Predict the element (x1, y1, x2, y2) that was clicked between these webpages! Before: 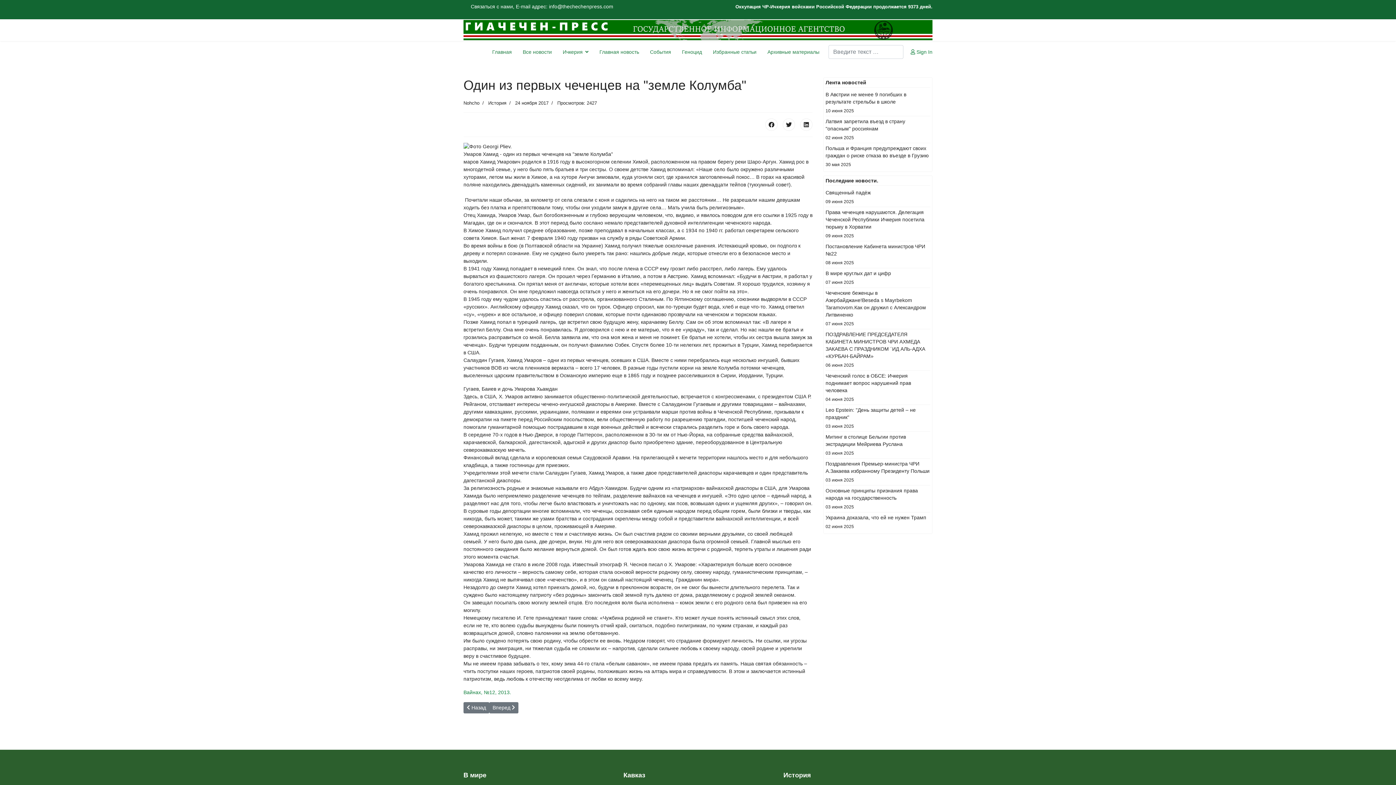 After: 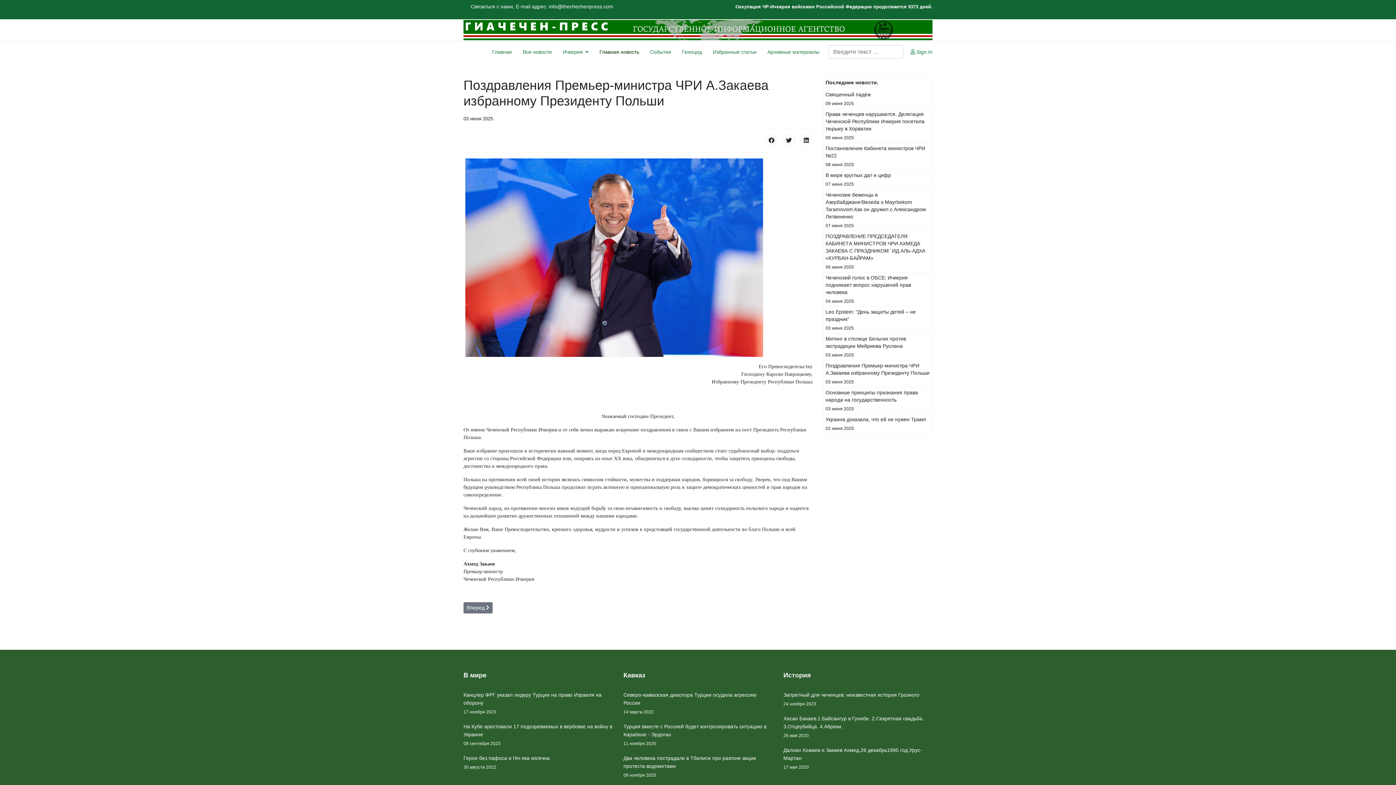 Action: bbox: (825, 459, 930, 484) label: Поздравления Премьер-министра ЧРИ А.Закаева избранному Президенту Польши
03 июня 2025